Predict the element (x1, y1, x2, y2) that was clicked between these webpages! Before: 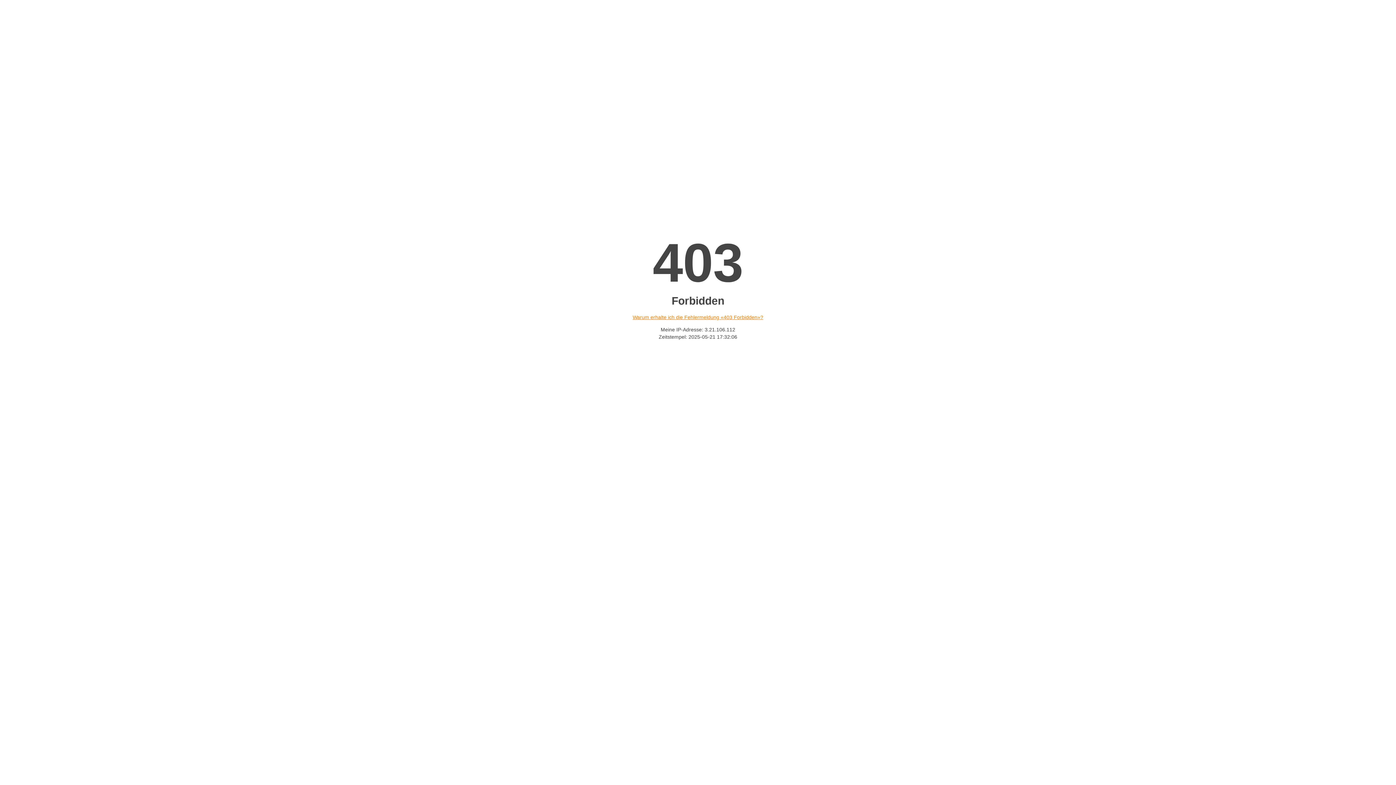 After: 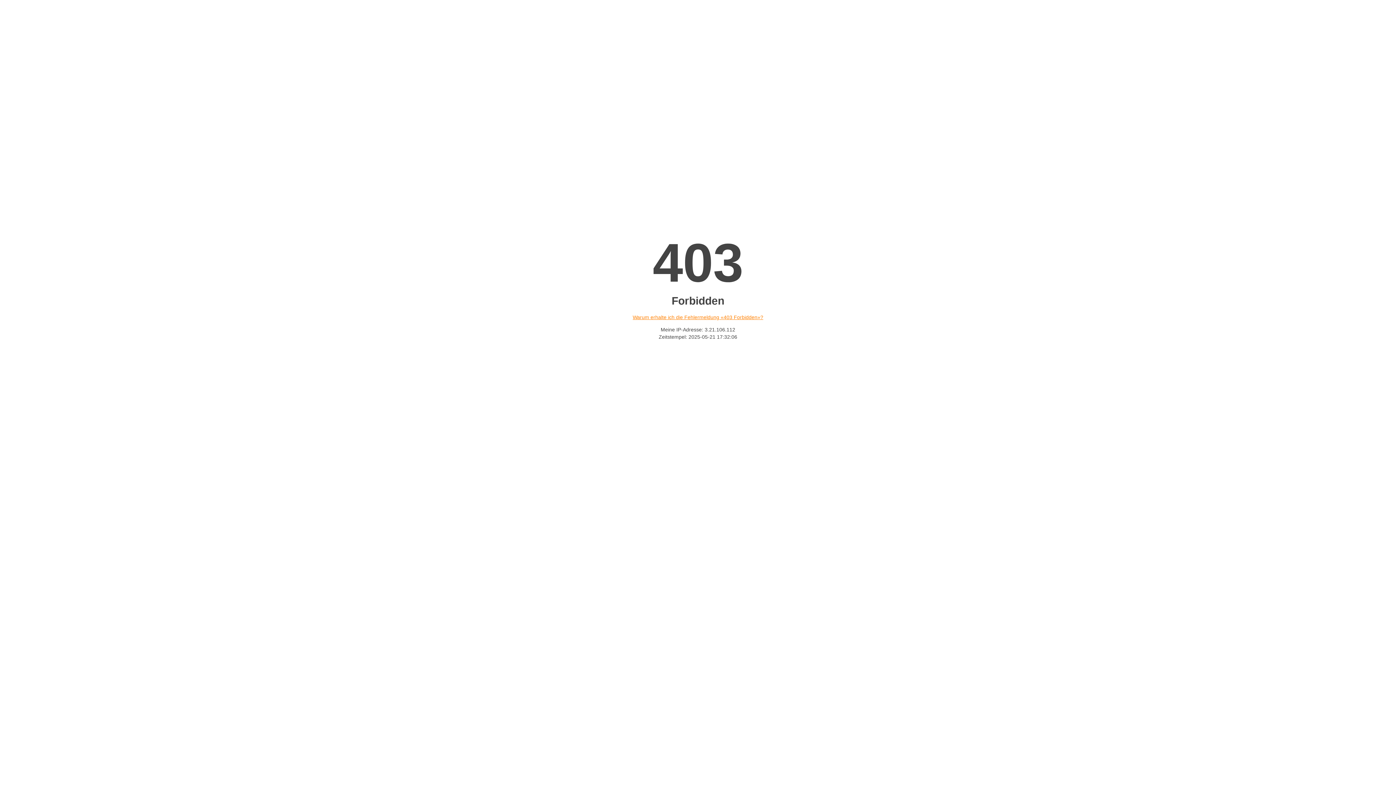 Action: bbox: (632, 314, 763, 320) label: Warum erhalte ich die Fehlermeldung «403 Forbidden»?